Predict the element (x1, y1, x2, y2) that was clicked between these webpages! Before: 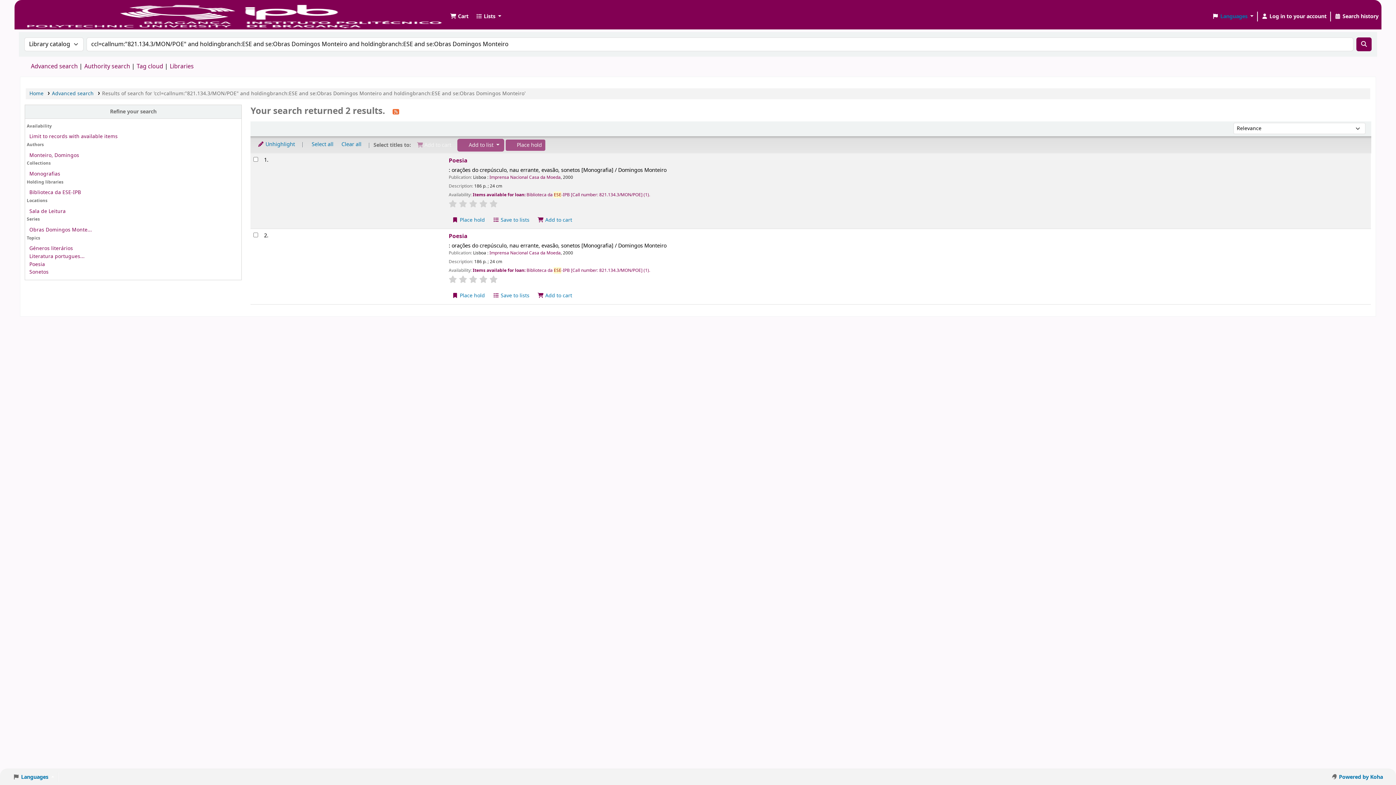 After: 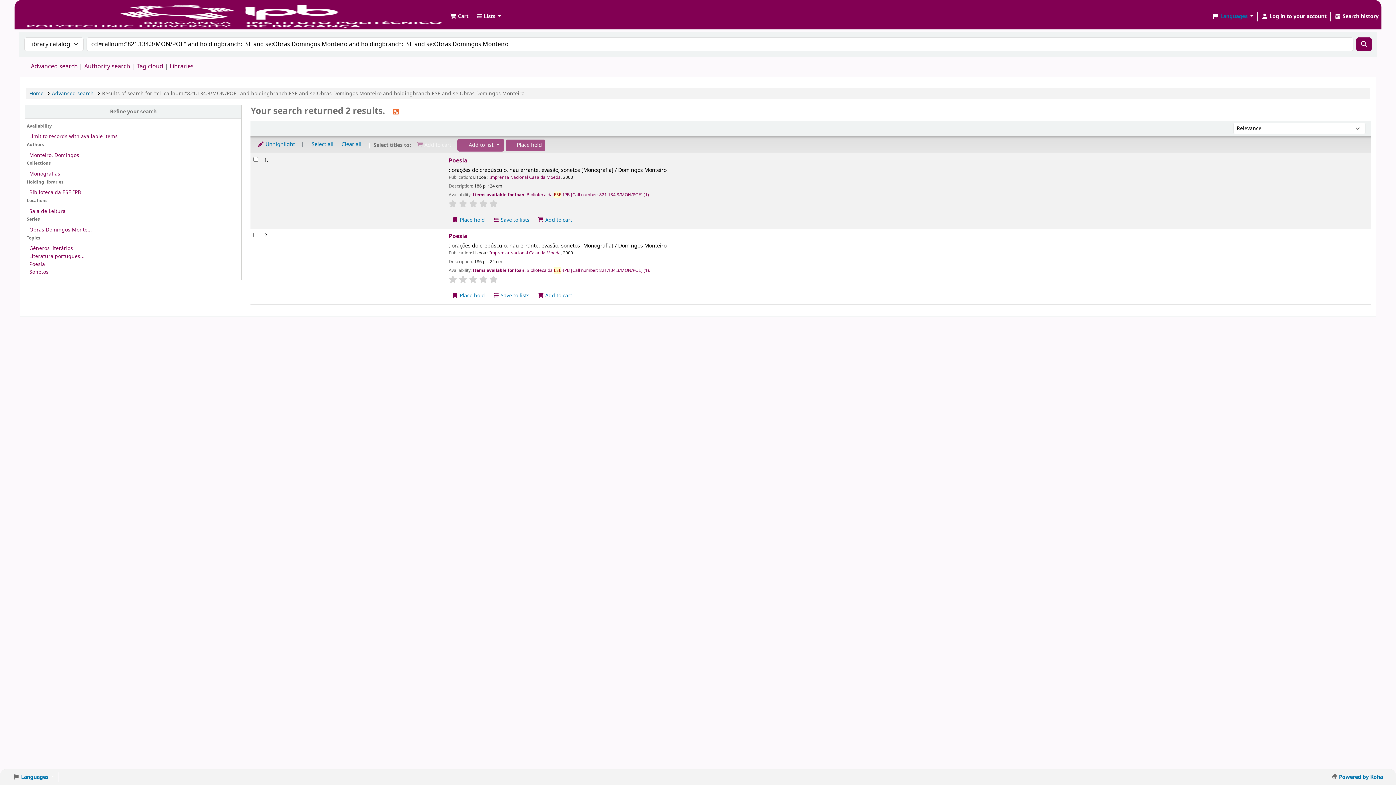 Action: bbox: (479, 275, 487, 283)